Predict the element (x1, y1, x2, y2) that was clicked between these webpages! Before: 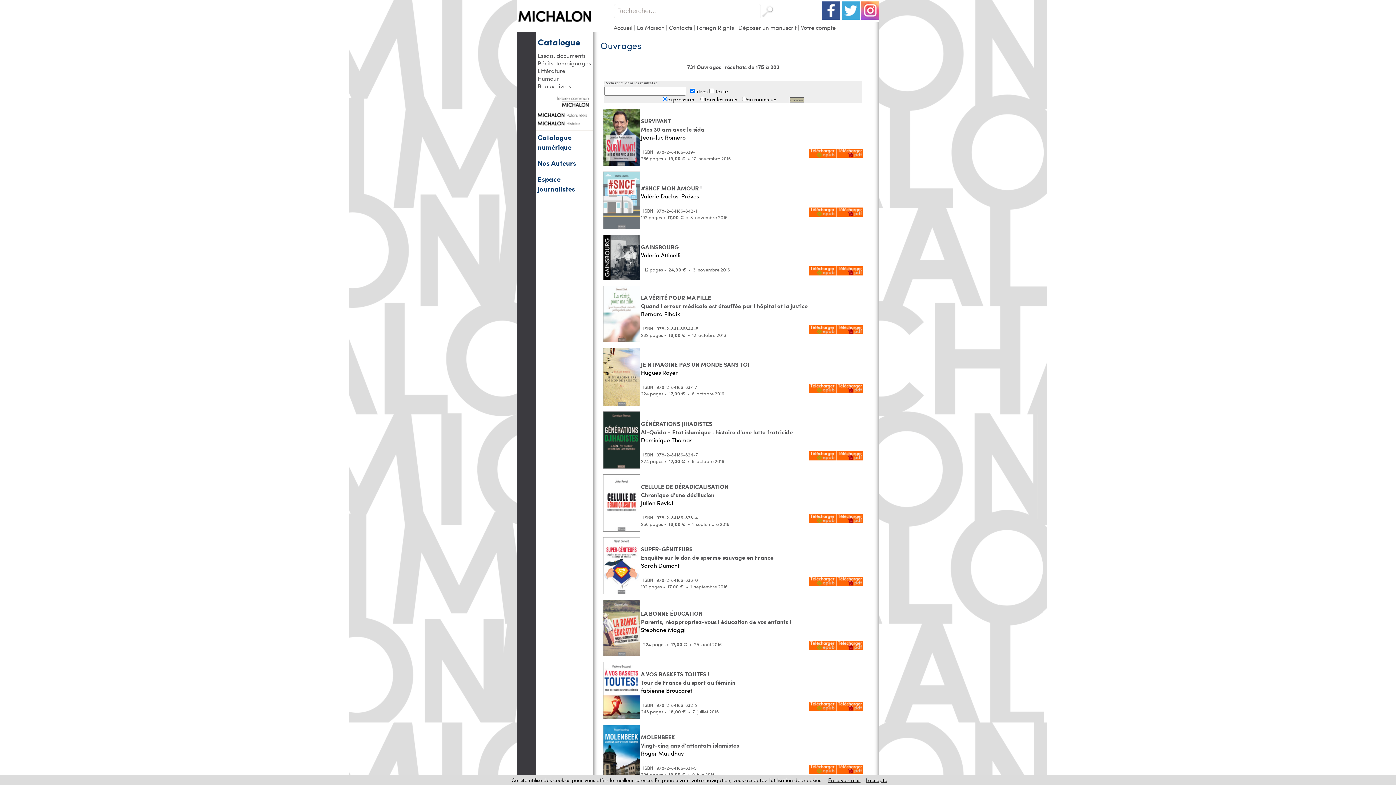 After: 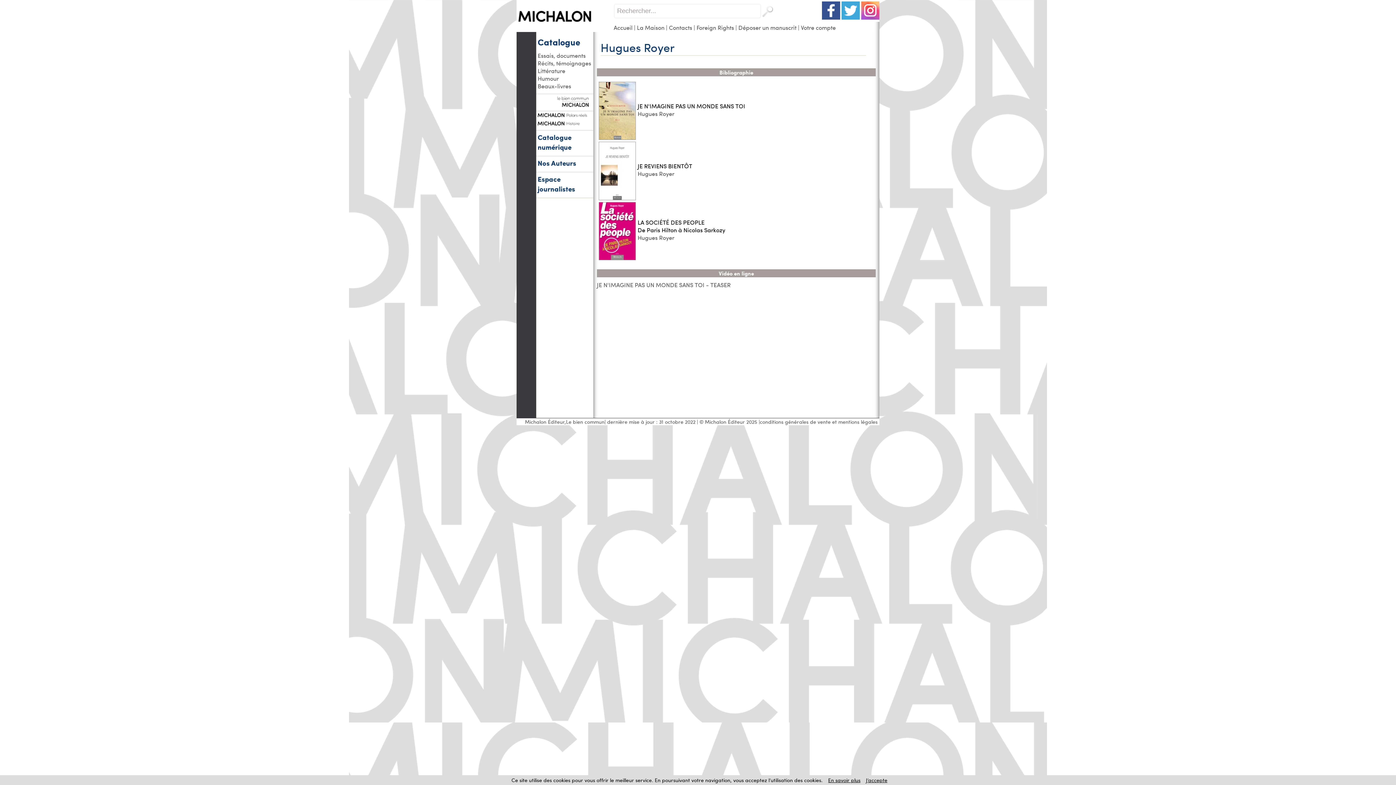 Action: label: Hugues Royer bbox: (641, 368, 677, 376)